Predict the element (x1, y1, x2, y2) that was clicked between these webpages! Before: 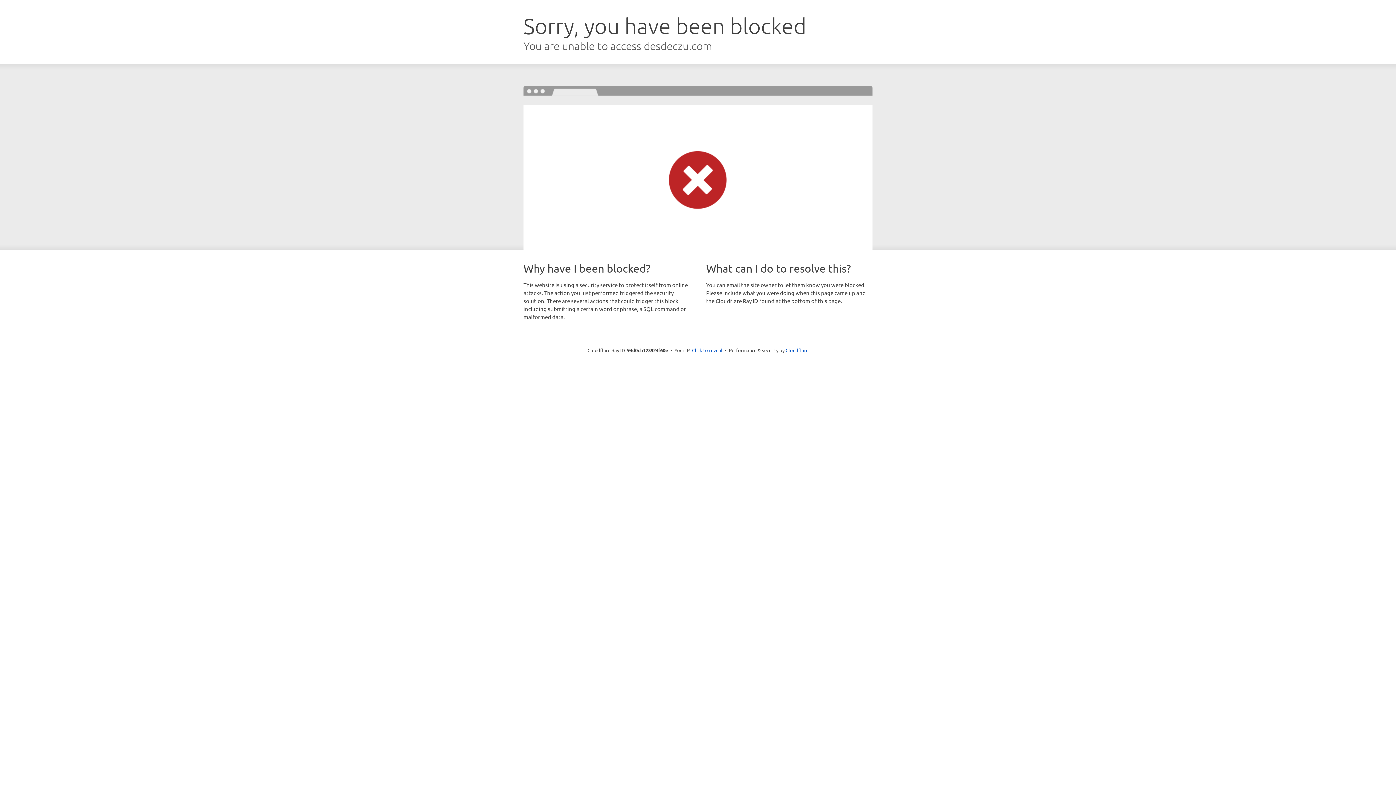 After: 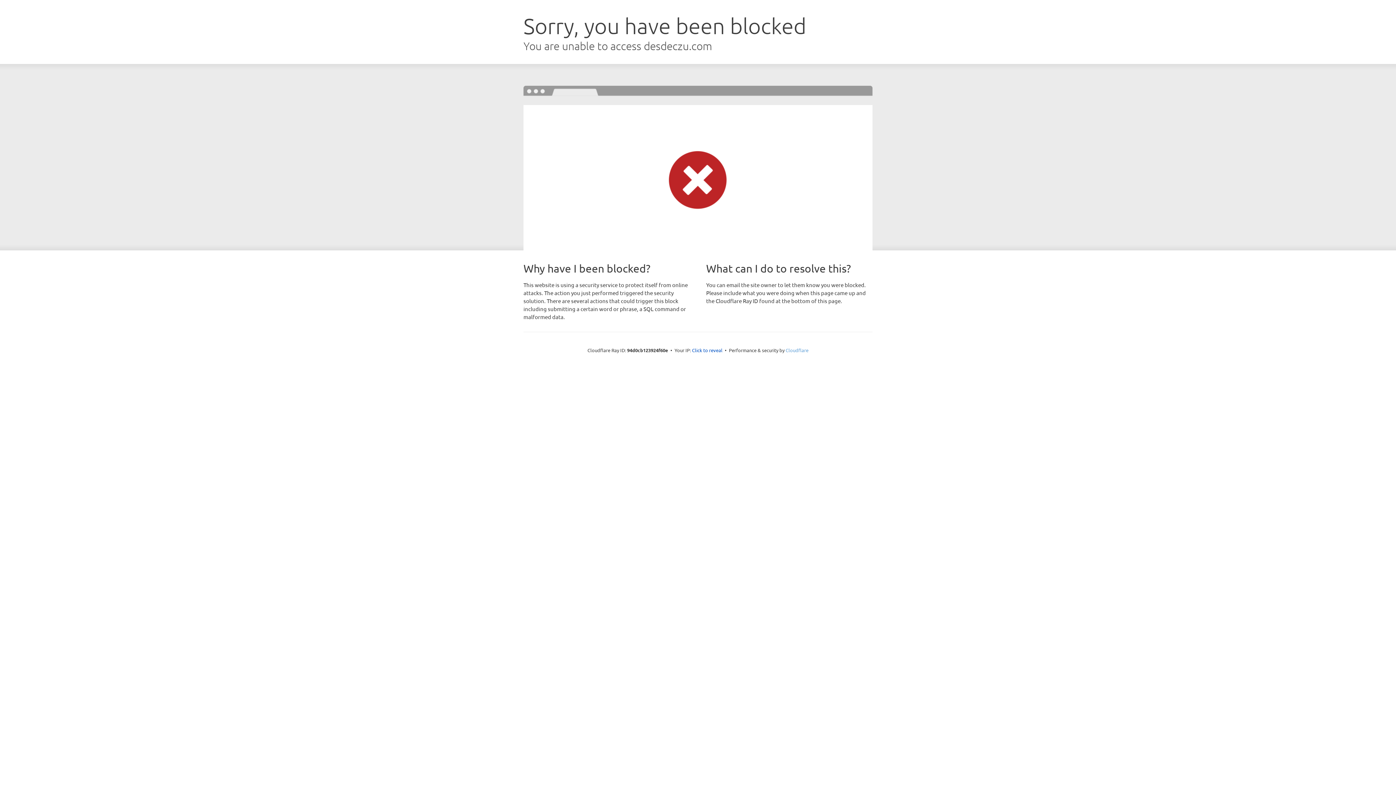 Action: bbox: (785, 347, 808, 353) label: Cloudflare